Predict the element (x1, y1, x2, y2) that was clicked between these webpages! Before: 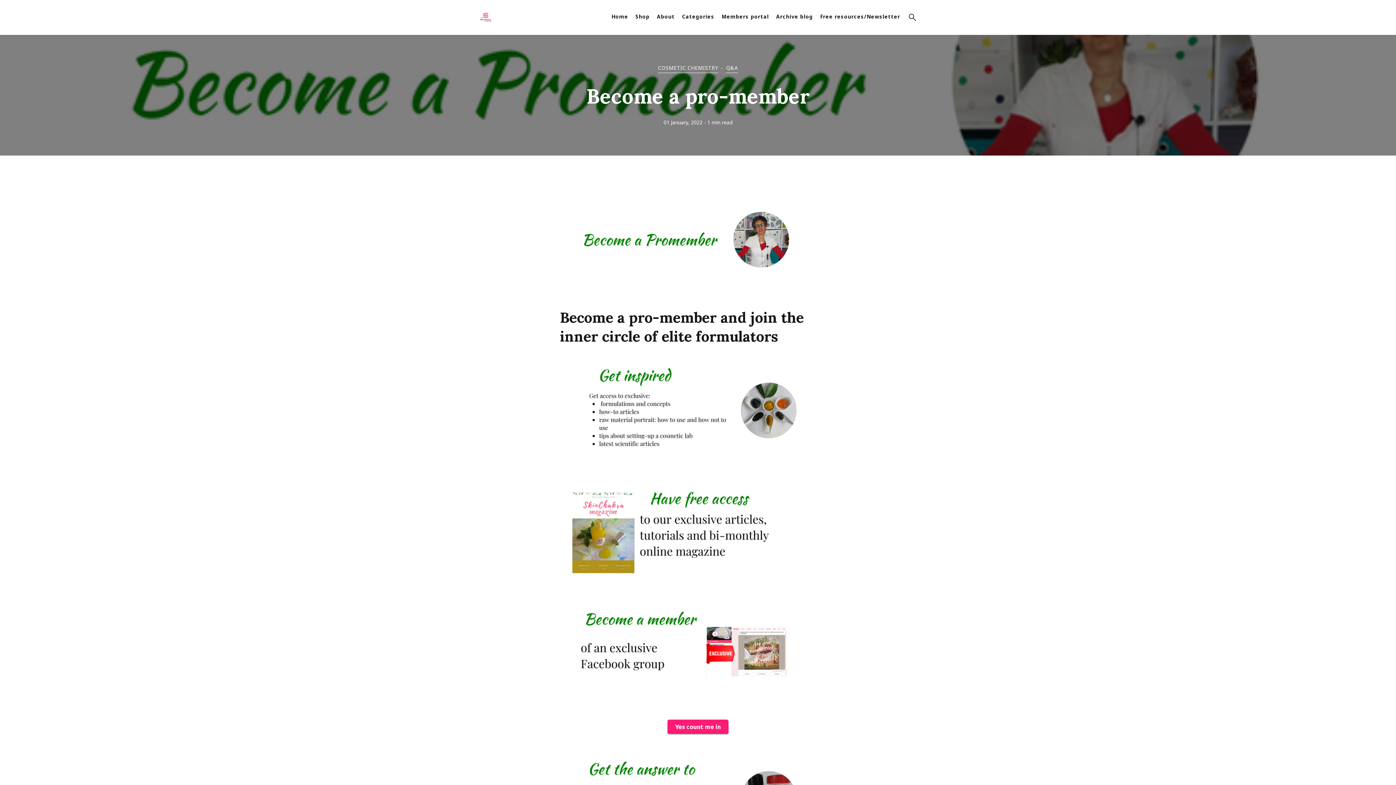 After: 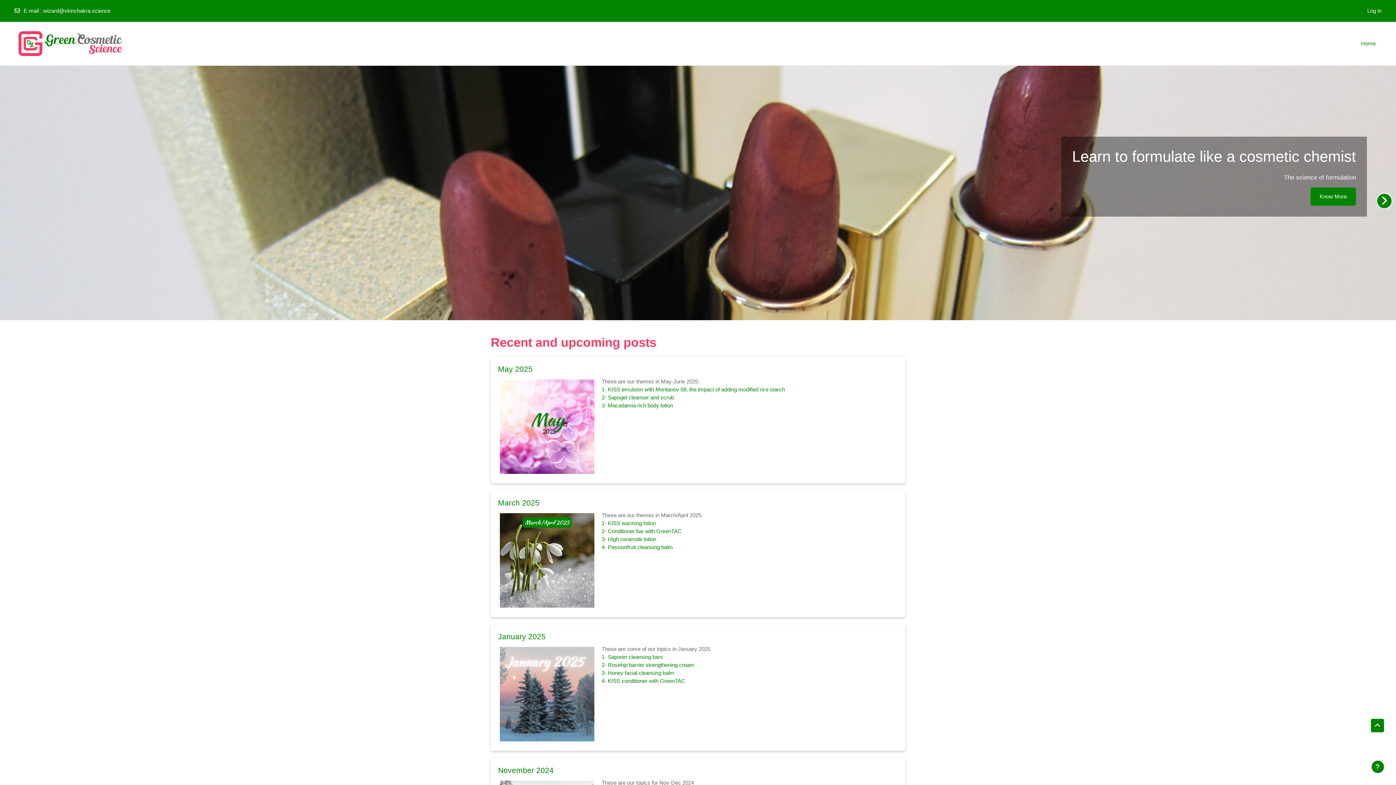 Action: label: Members portal bbox: (721, 12, 769, 19)